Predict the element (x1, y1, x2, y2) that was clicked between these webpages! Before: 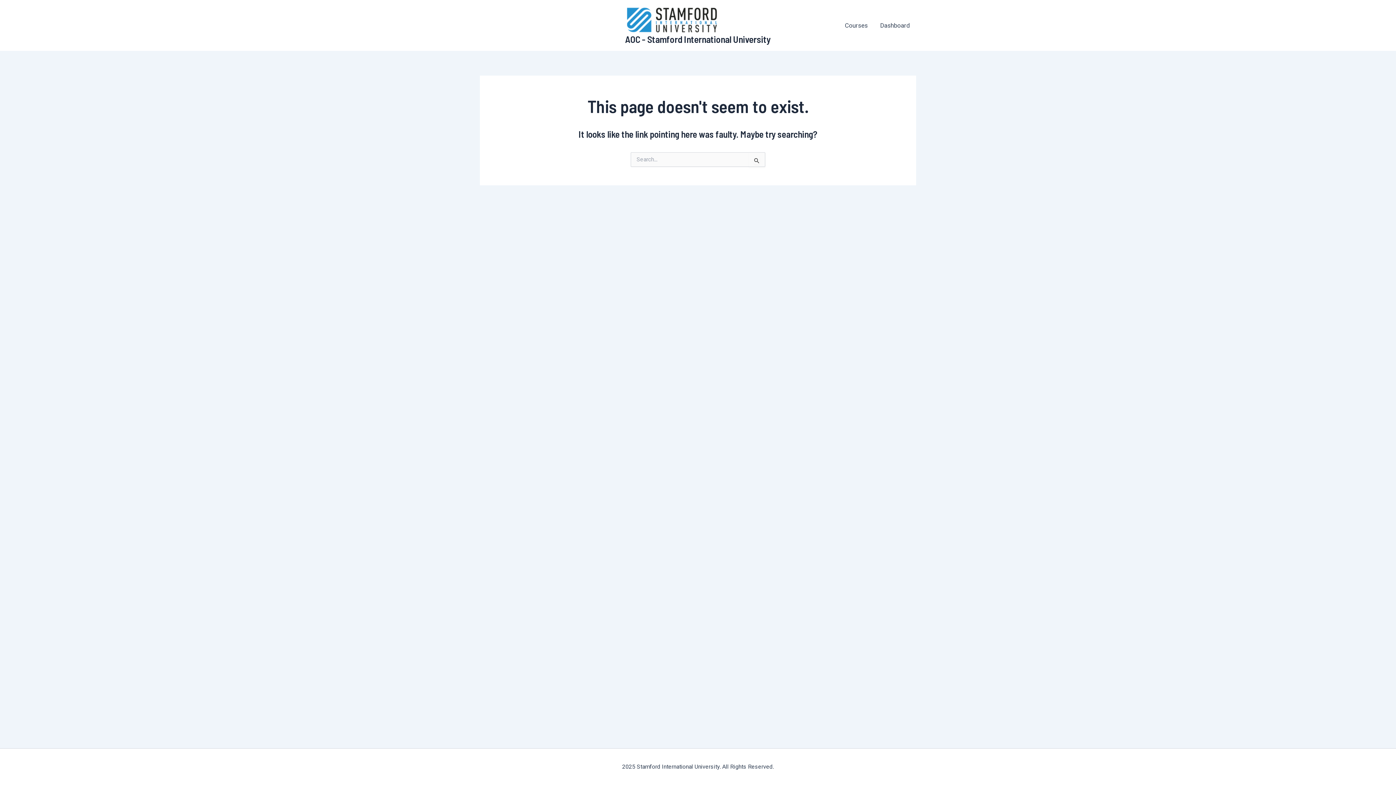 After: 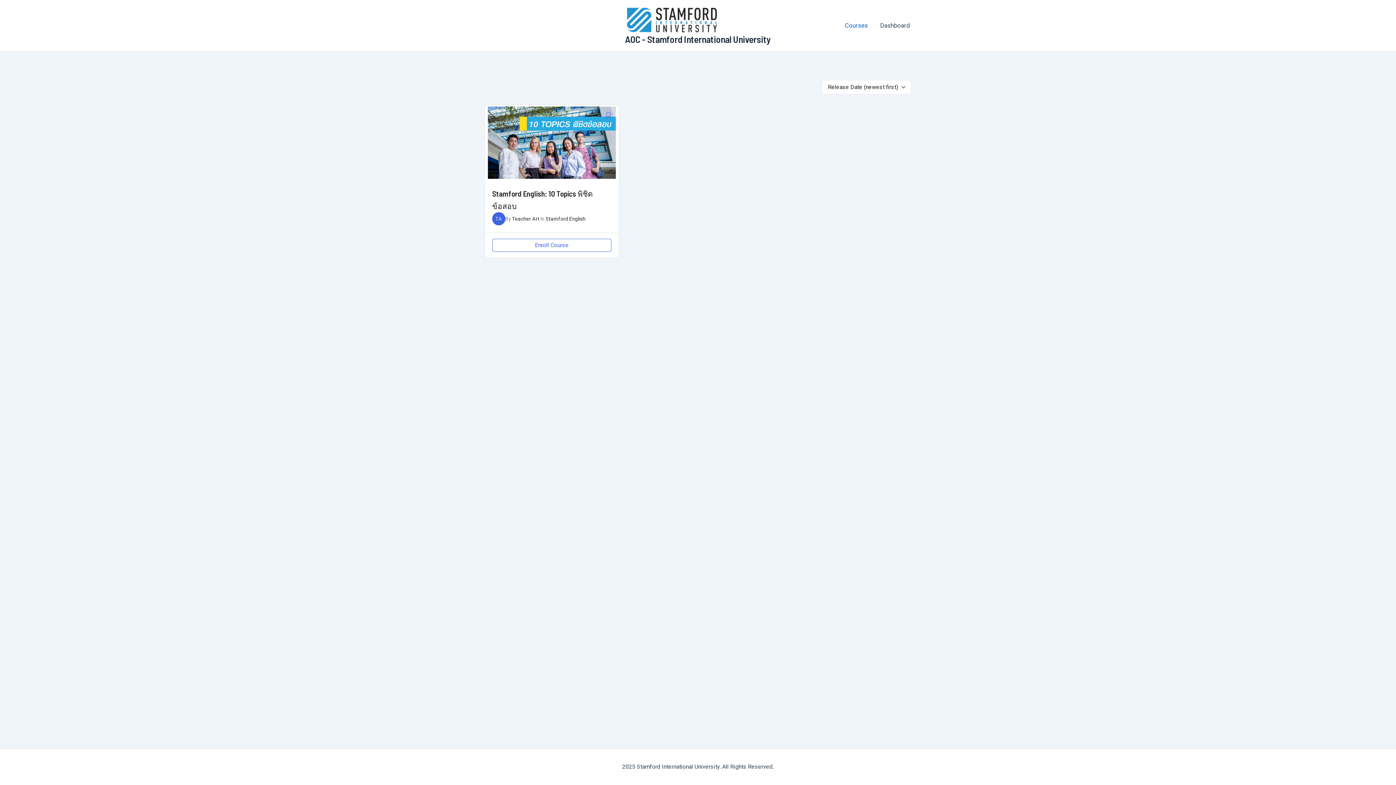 Action: bbox: (838, 16, 874, 34) label: Courses